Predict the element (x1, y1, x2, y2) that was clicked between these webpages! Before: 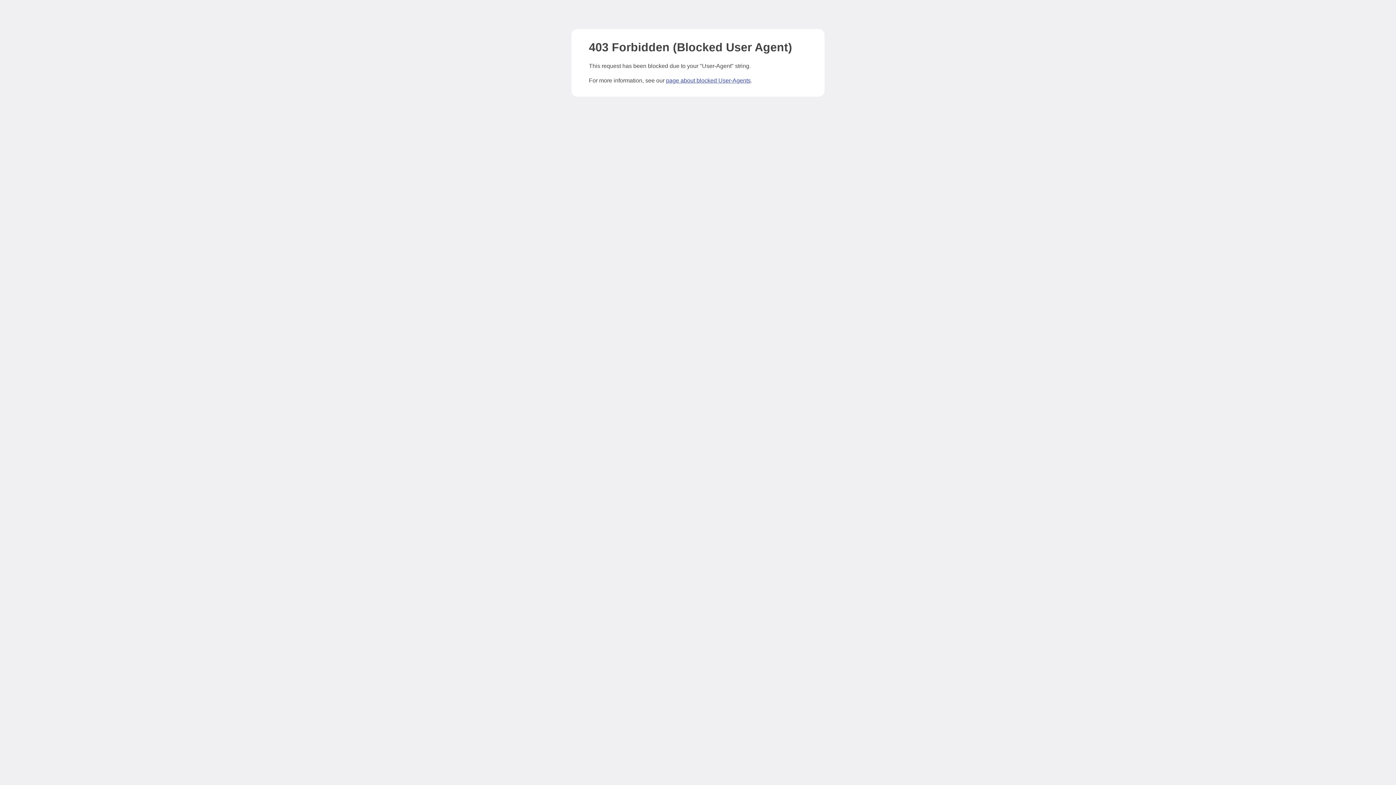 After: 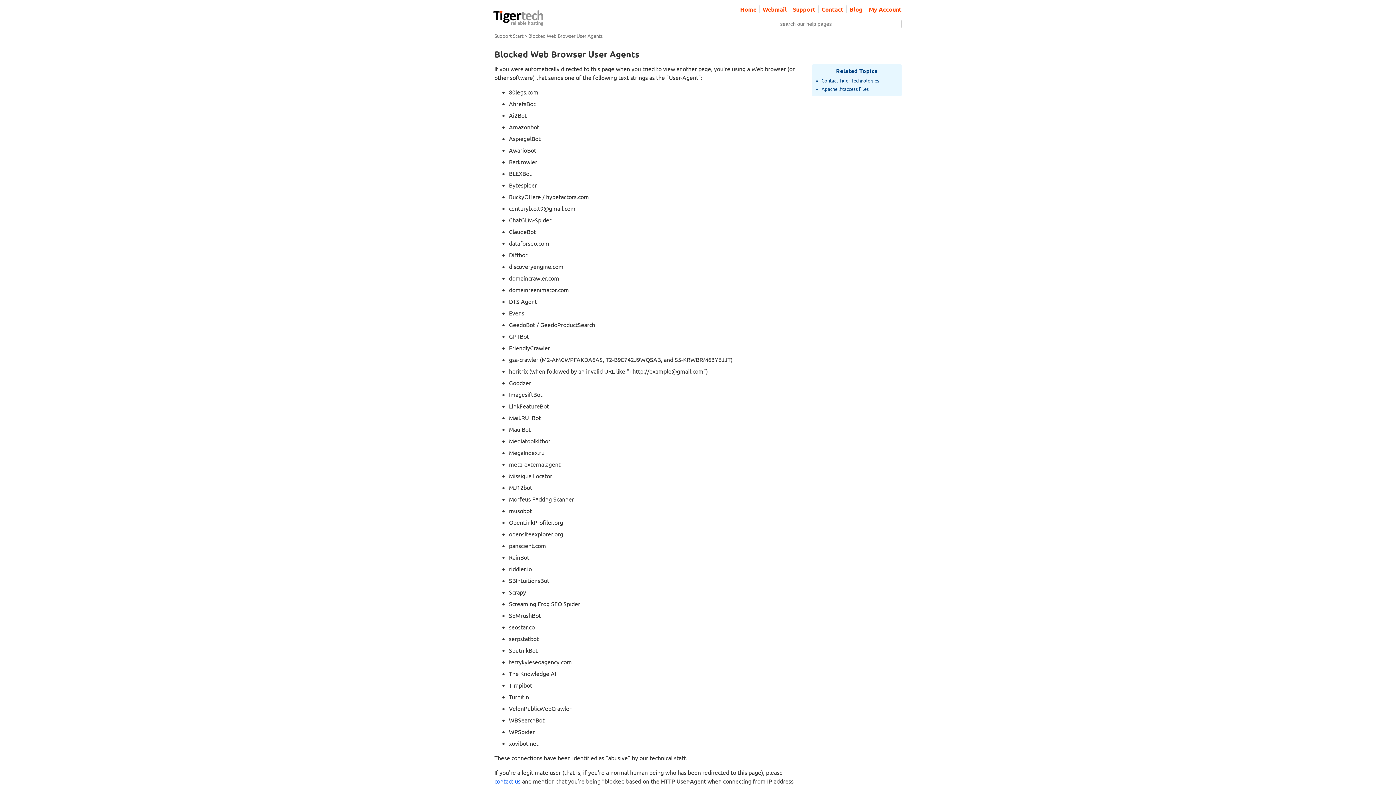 Action: bbox: (666, 77, 750, 83) label: page about blocked User-Agents